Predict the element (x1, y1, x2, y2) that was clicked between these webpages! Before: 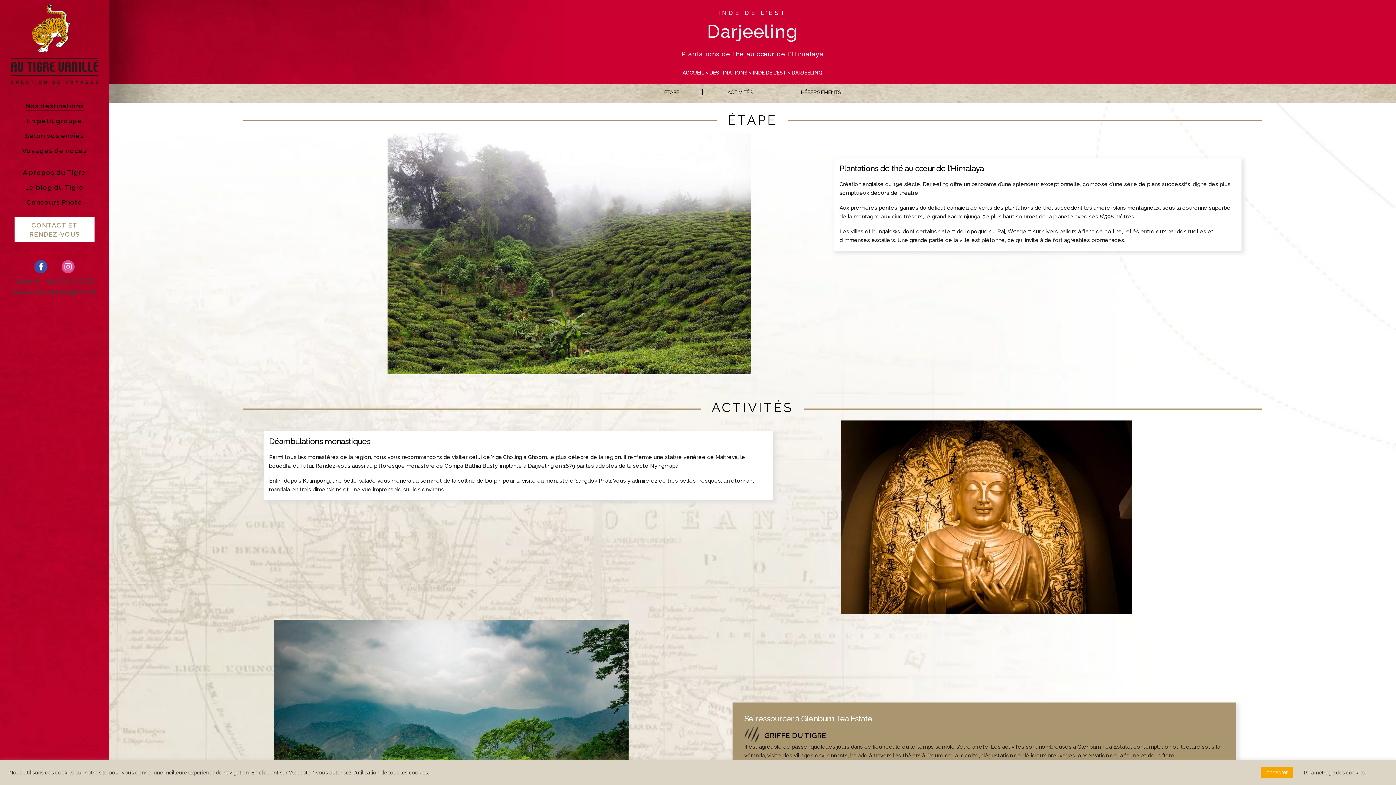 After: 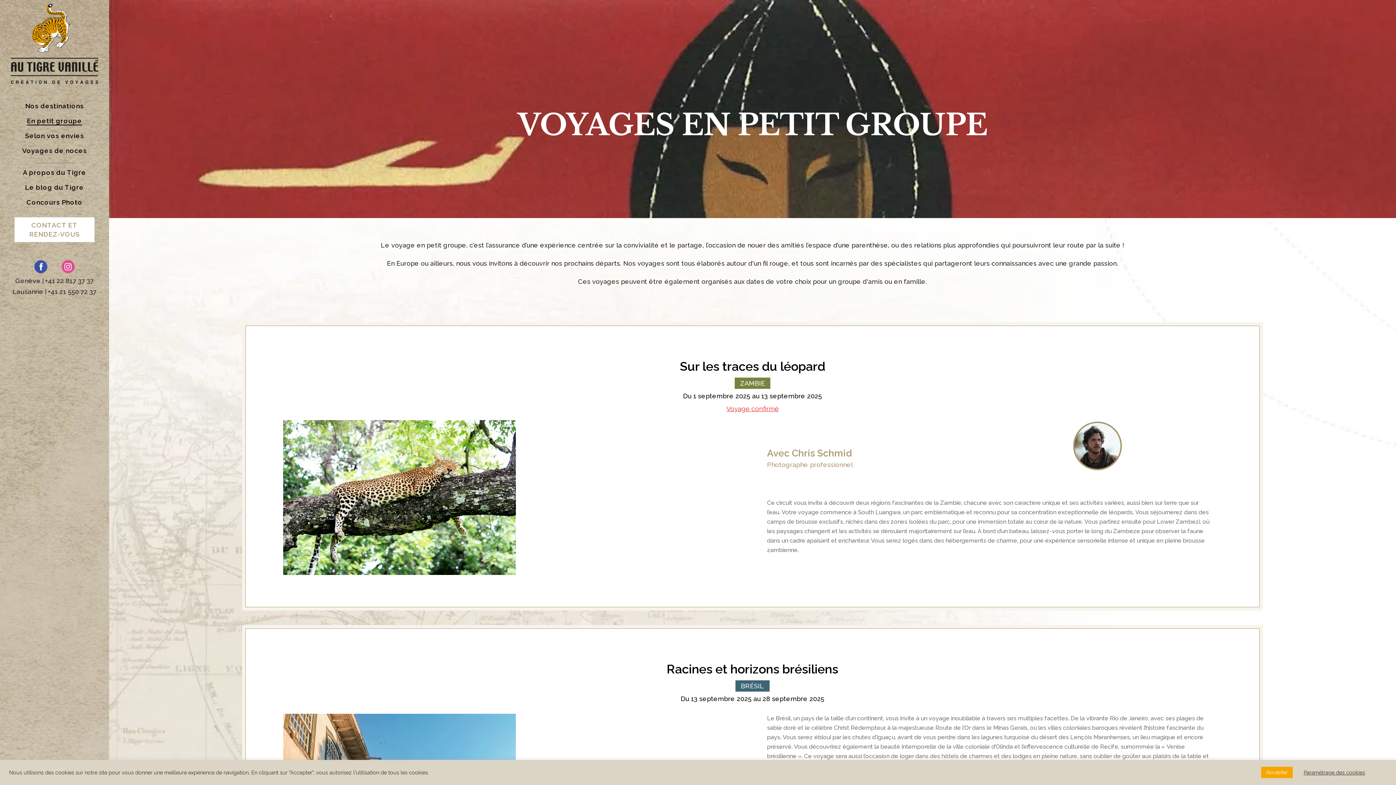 Action: label: En petit groupe bbox: (14, 113, 94, 128)